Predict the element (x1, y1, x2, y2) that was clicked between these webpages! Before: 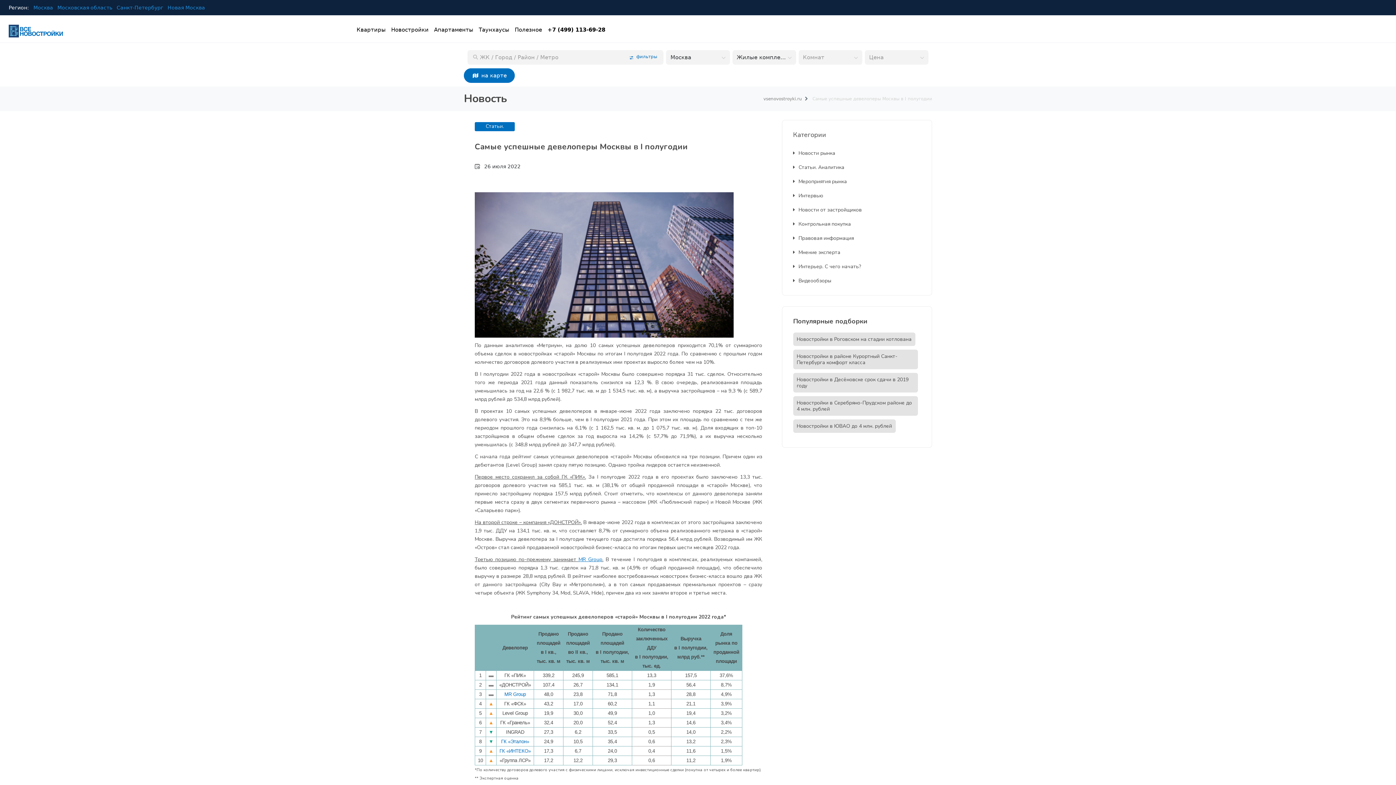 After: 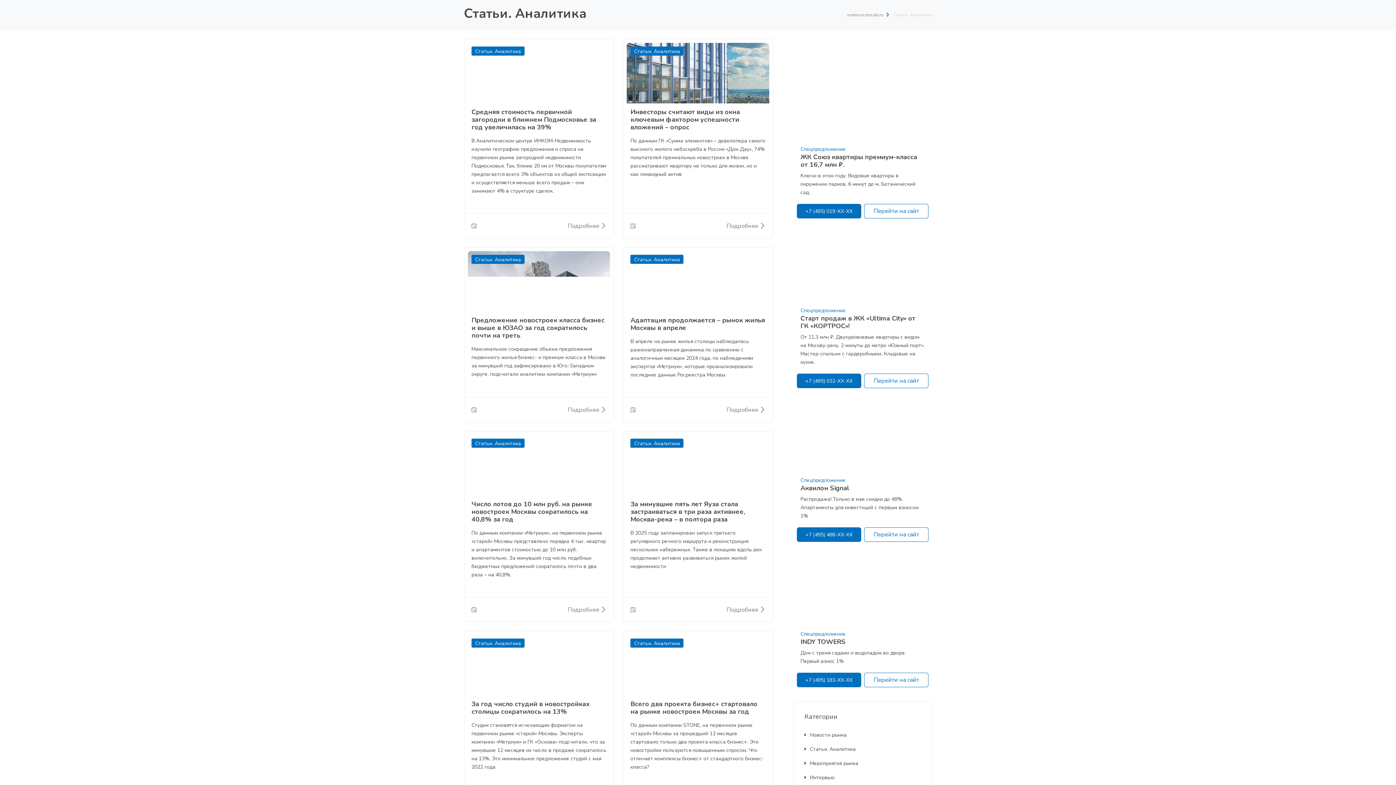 Action: label: Статьи. Аналитика bbox: (793, 164, 844, 170)